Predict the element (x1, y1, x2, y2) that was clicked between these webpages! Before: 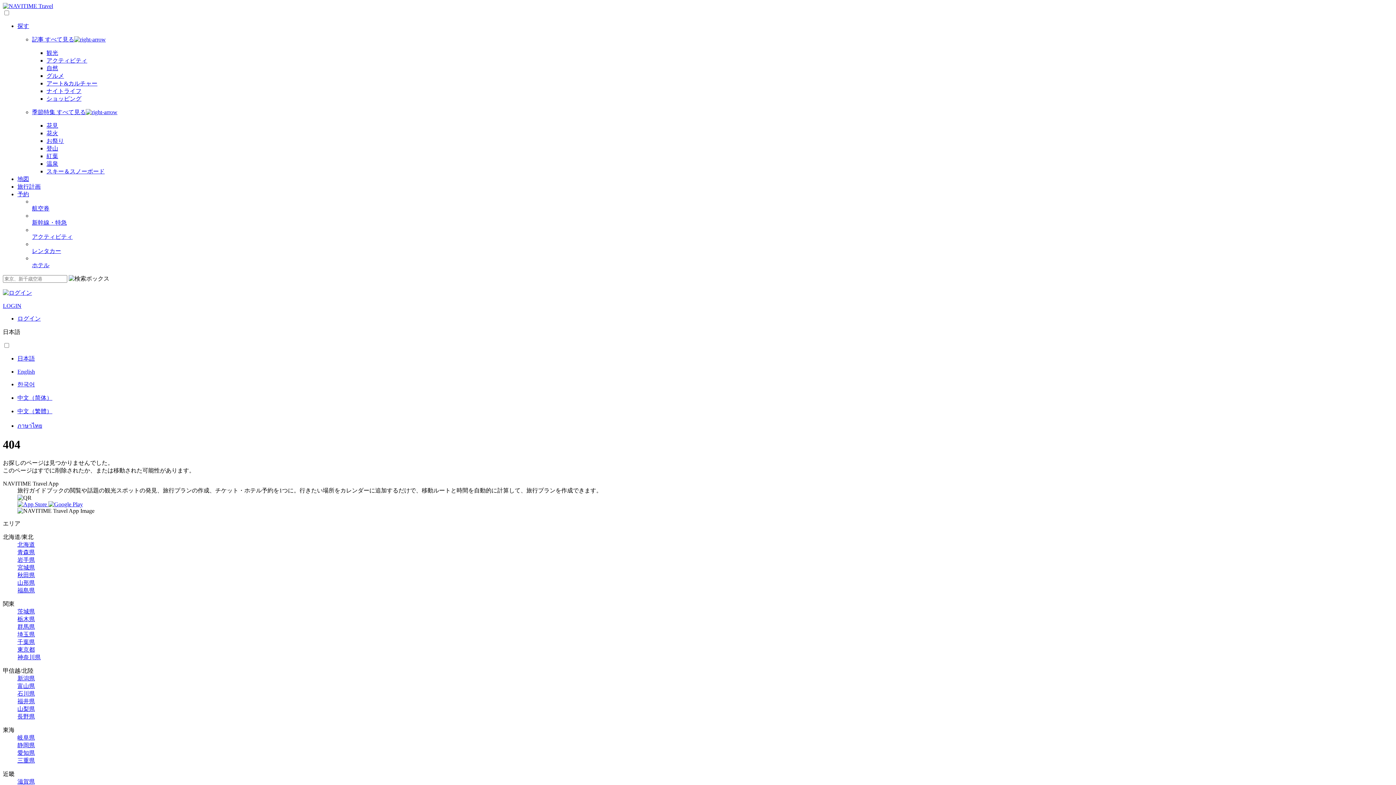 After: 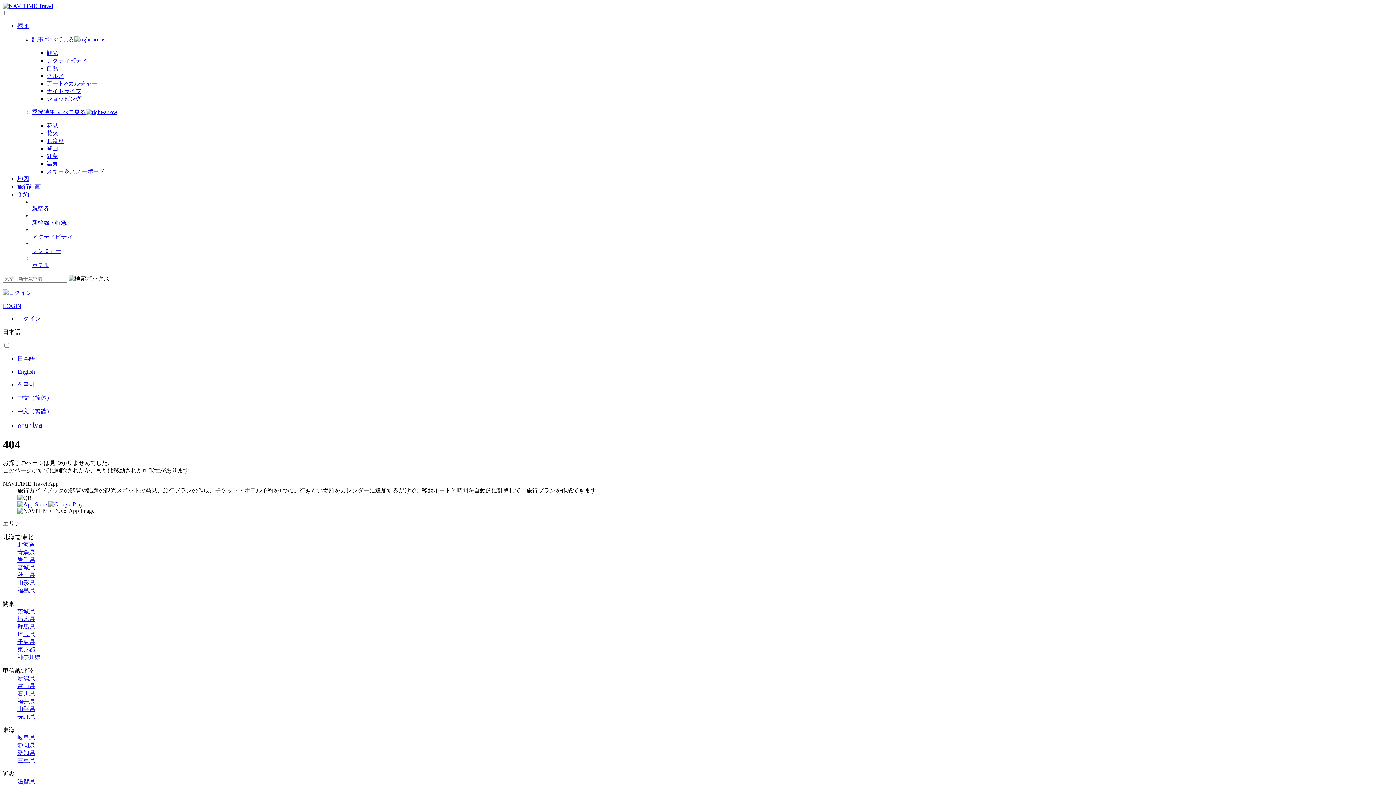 Action: bbox: (32, 108, 1393, 116) label: 季節特集 すべて見る